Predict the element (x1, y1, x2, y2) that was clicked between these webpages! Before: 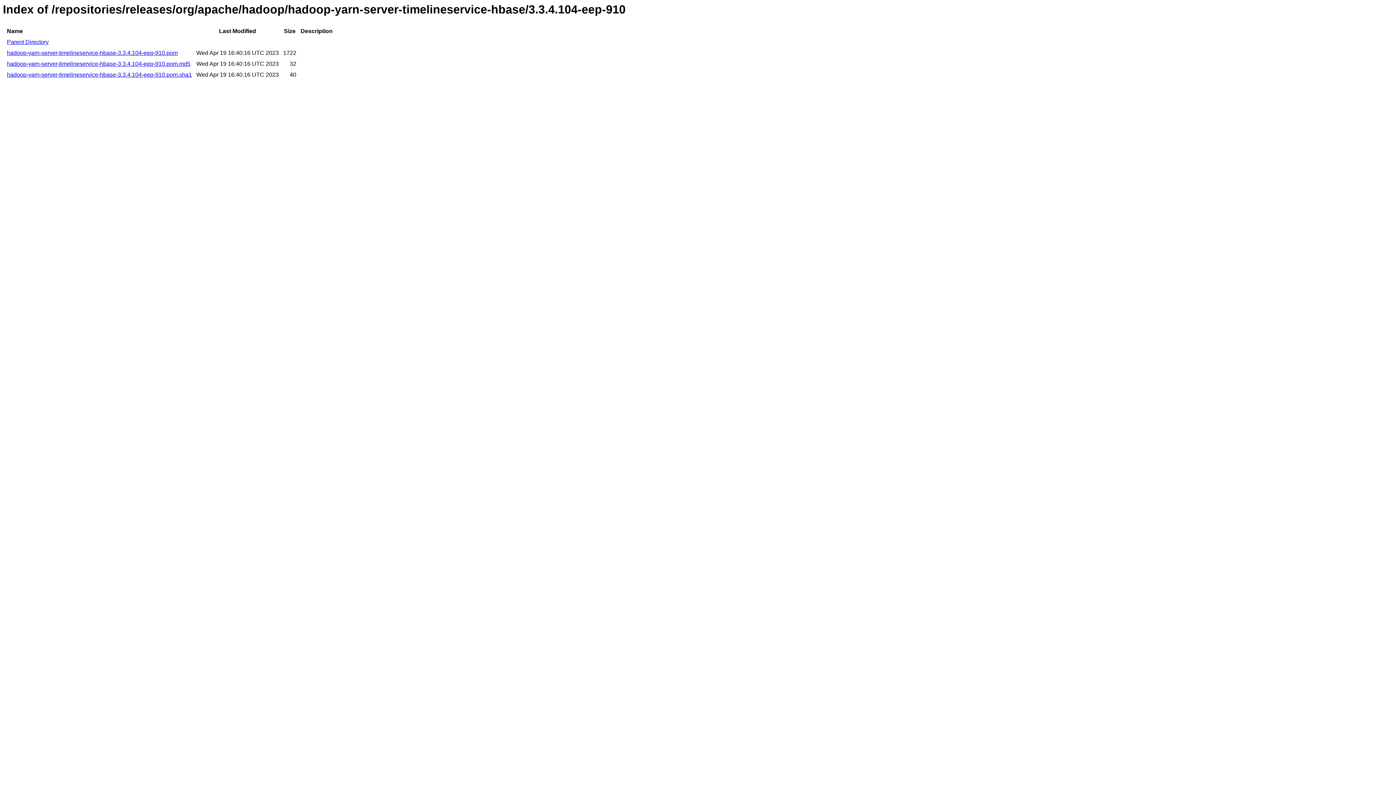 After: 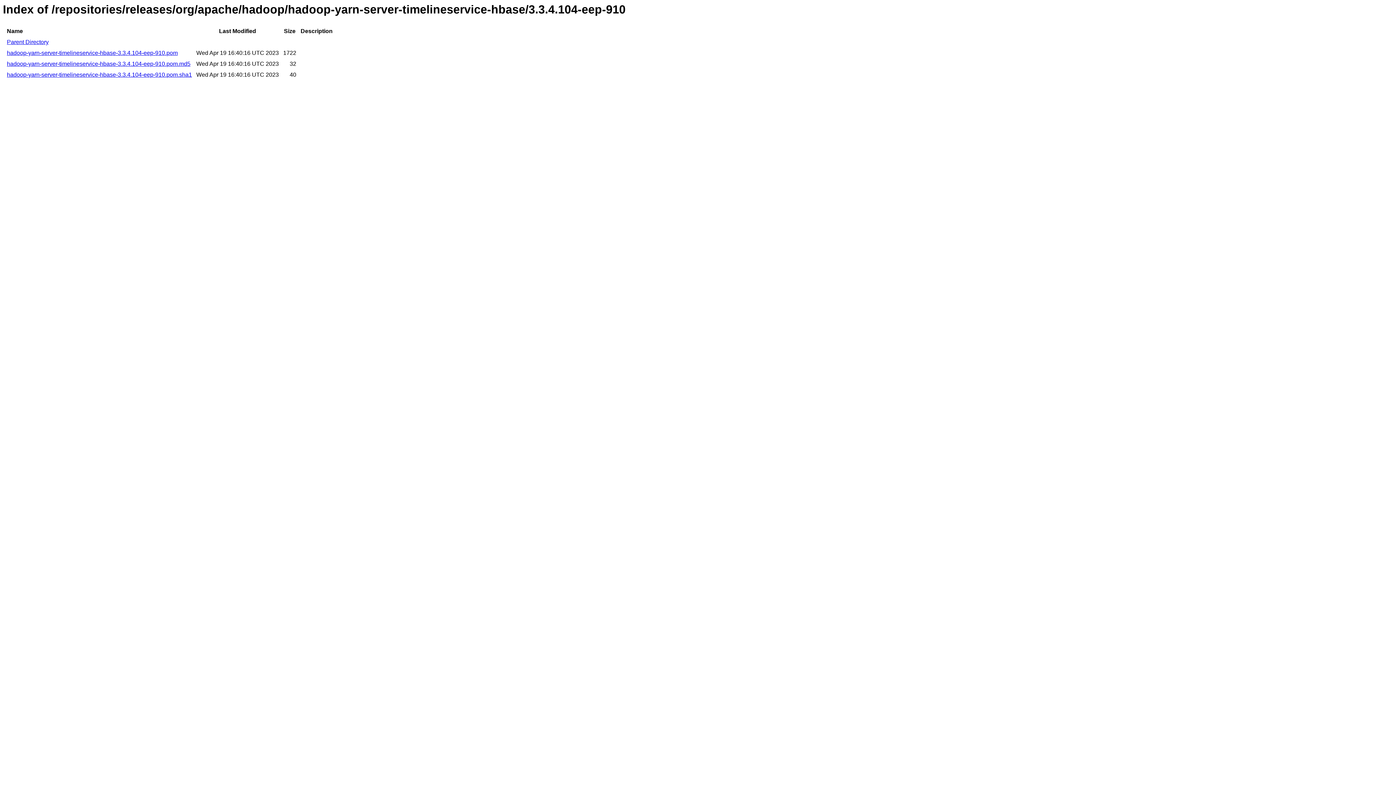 Action: label: hadoop-yarn-server-timelineservice-hbase-3.3.4.104-eep-910.pom.md5 bbox: (6, 60, 190, 67)